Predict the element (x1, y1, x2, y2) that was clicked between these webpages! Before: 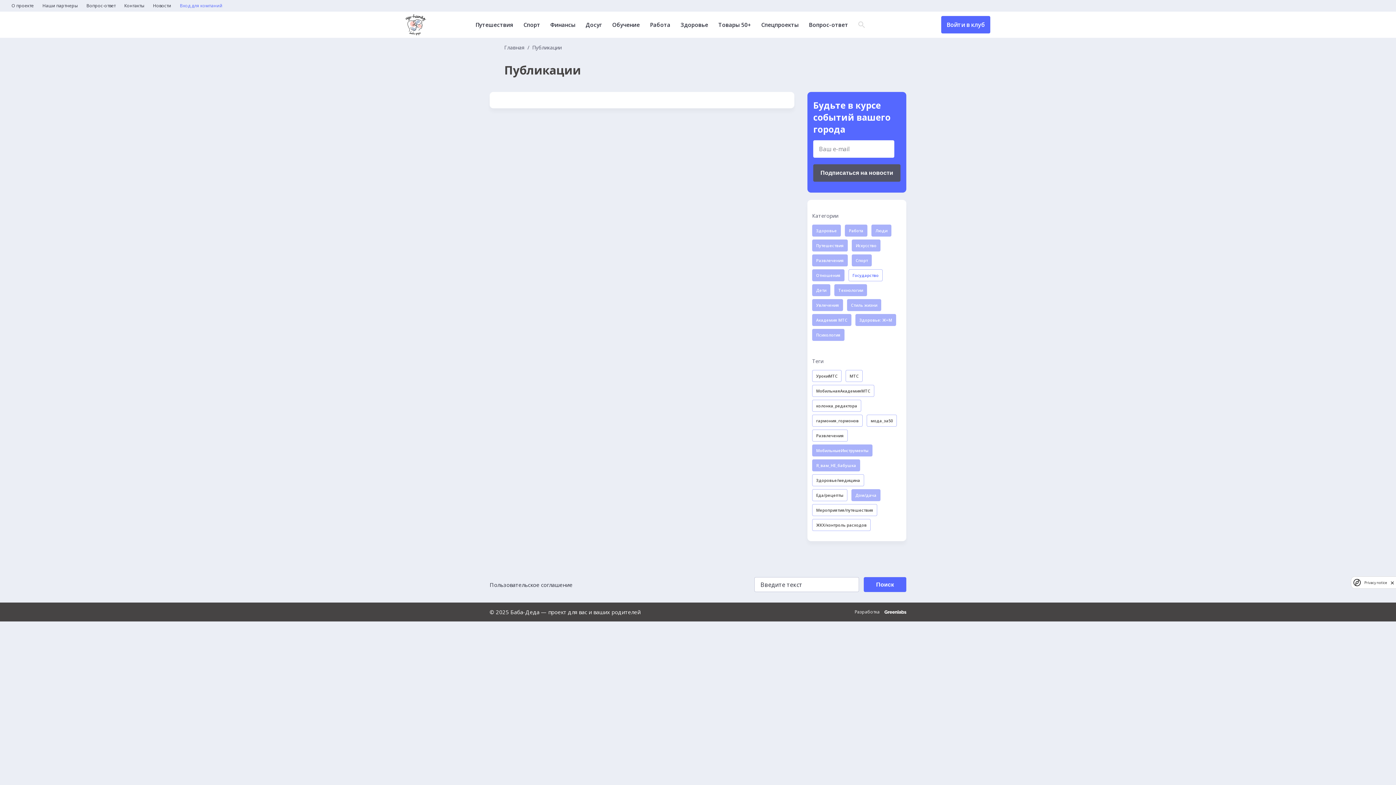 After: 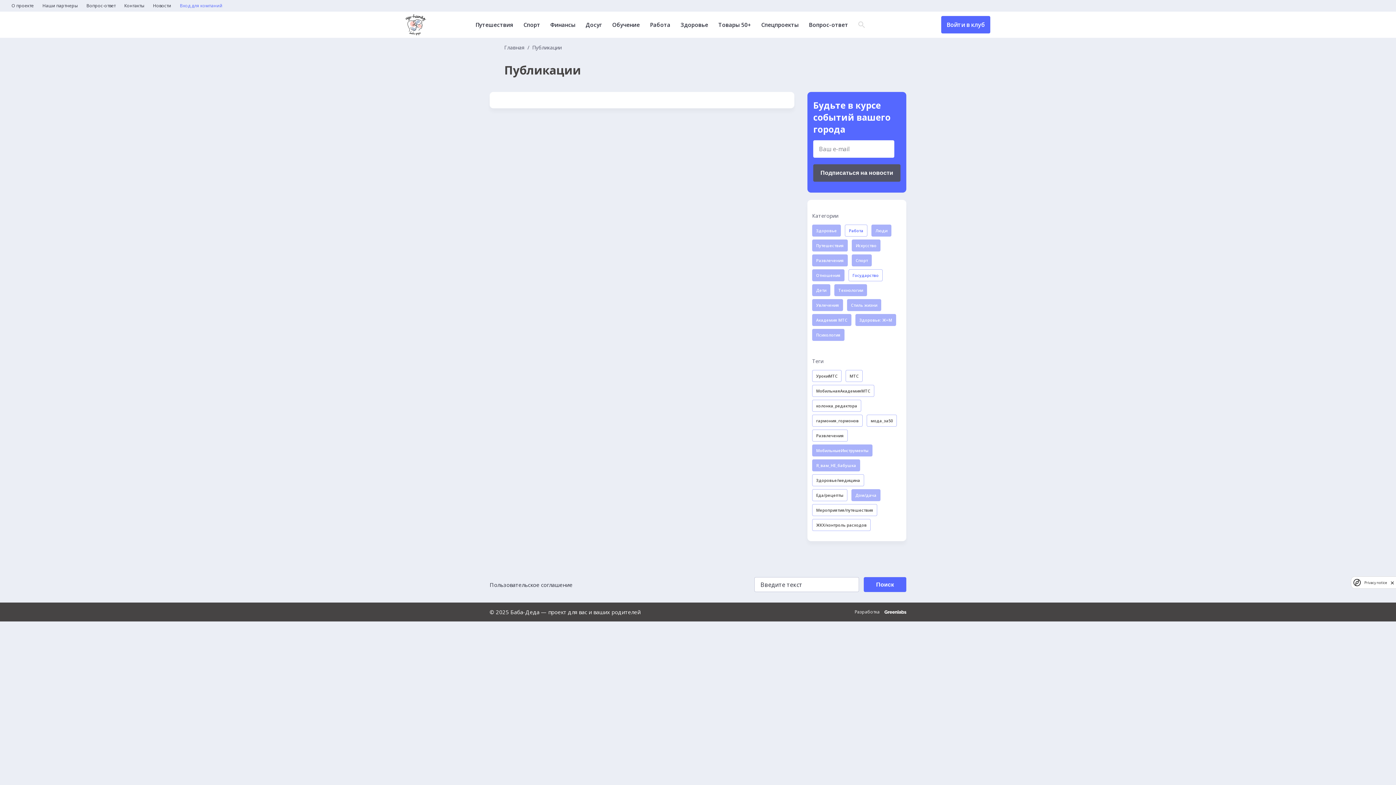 Action: bbox: (845, 224, 867, 236) label: Работа